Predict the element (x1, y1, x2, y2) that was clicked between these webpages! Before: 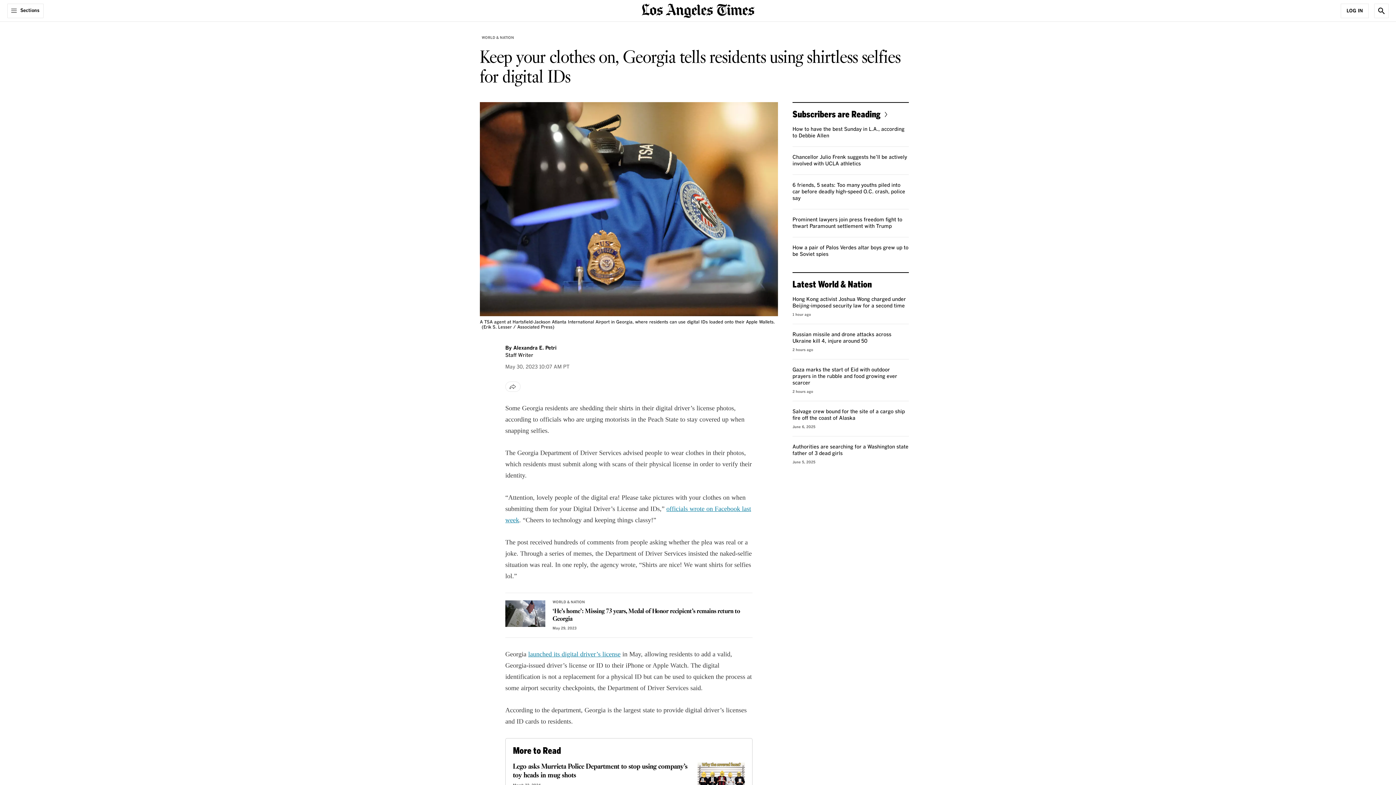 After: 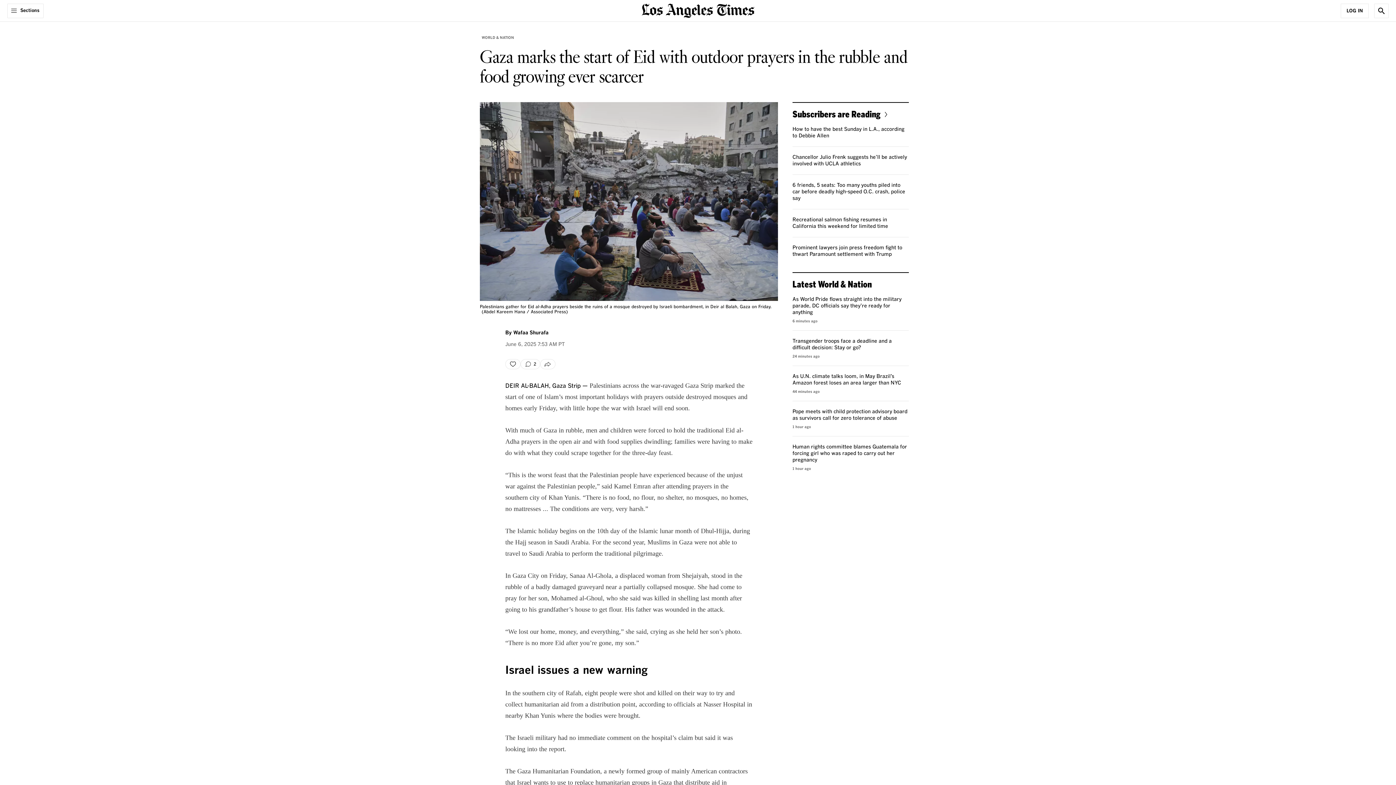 Action: bbox: (792, 367, 897, 385) label: Gaza marks the start of Eid with outdoor prayers in the rubble and food growing ever scarcer